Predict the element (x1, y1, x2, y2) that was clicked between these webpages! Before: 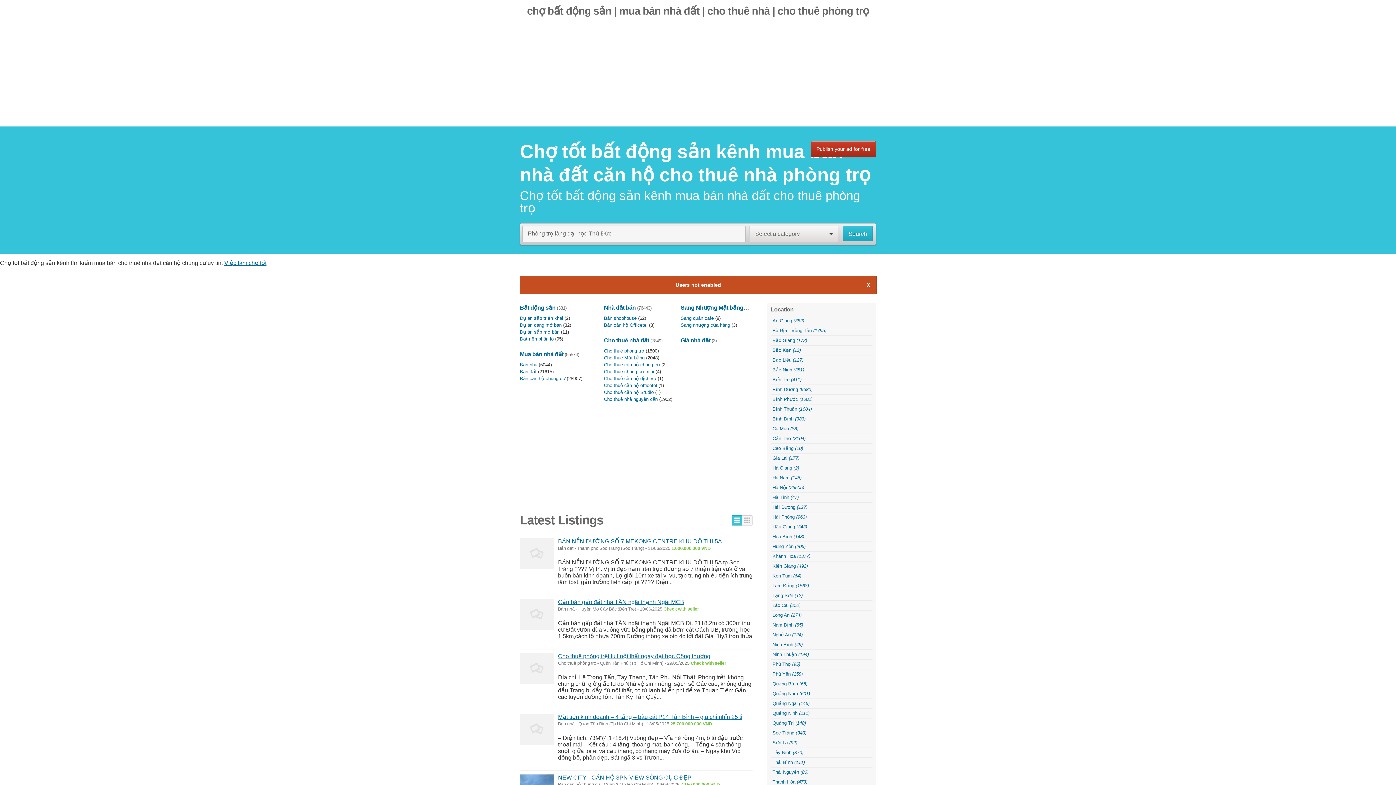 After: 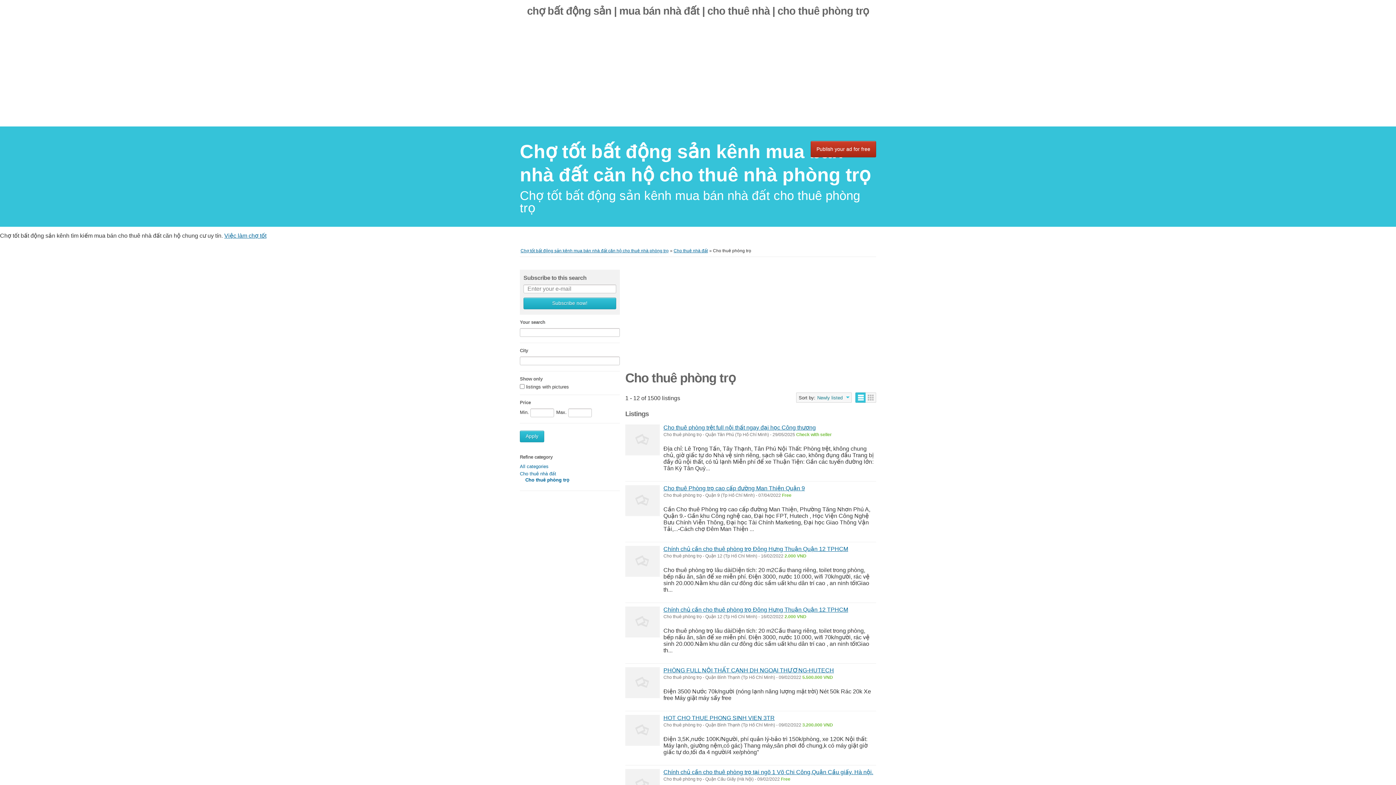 Action: label: Cho thuê phòng trọ bbox: (604, 348, 644, 353)